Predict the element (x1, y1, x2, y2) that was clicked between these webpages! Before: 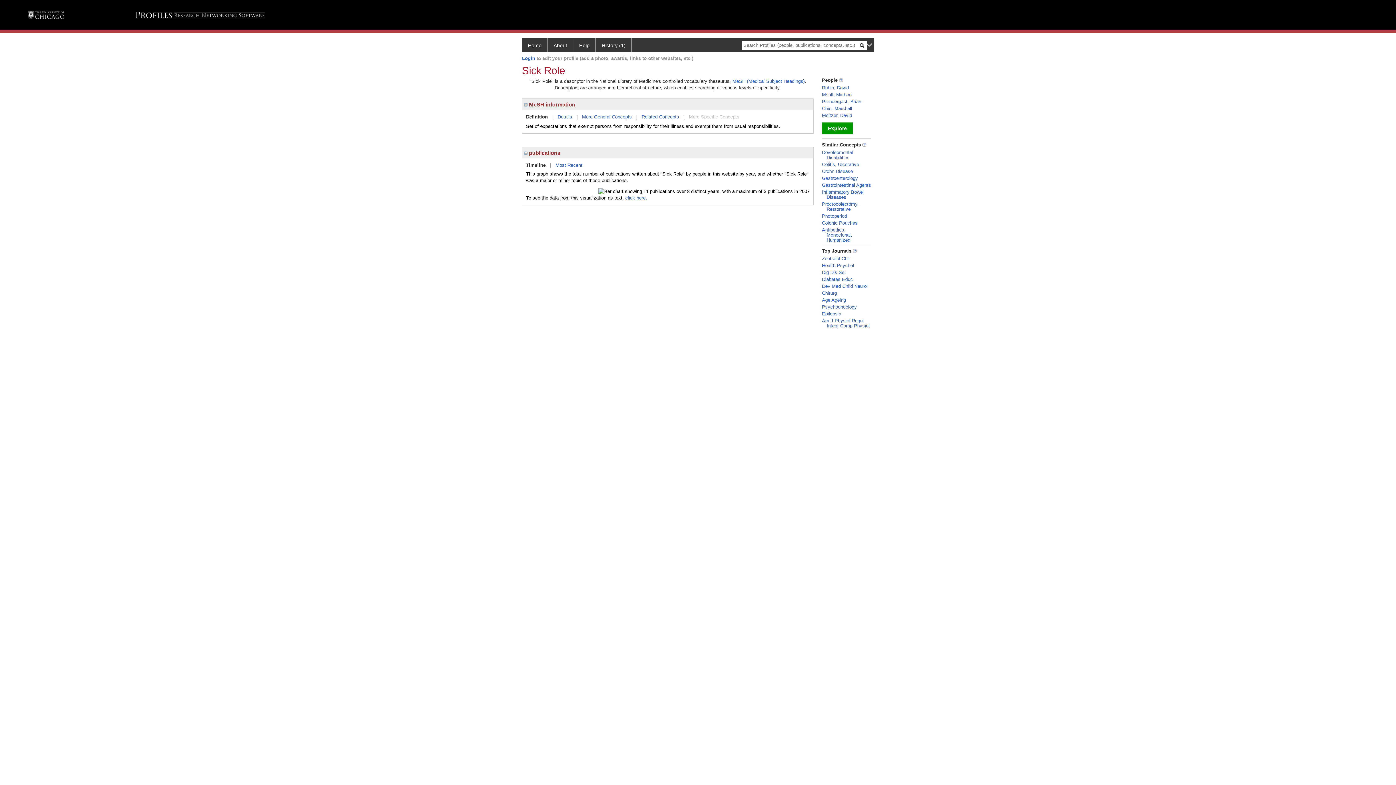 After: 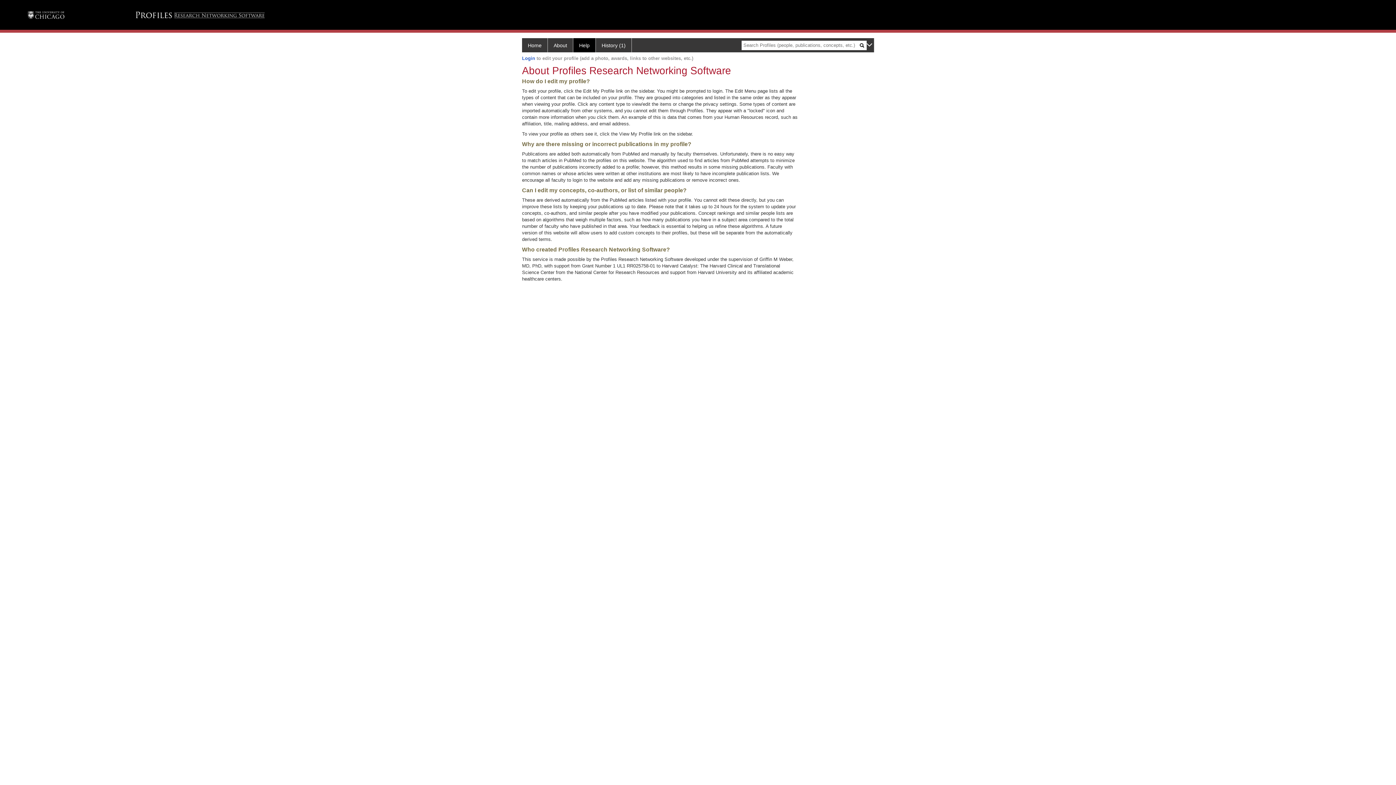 Action: label: Help bbox: (573, 38, 596, 52)